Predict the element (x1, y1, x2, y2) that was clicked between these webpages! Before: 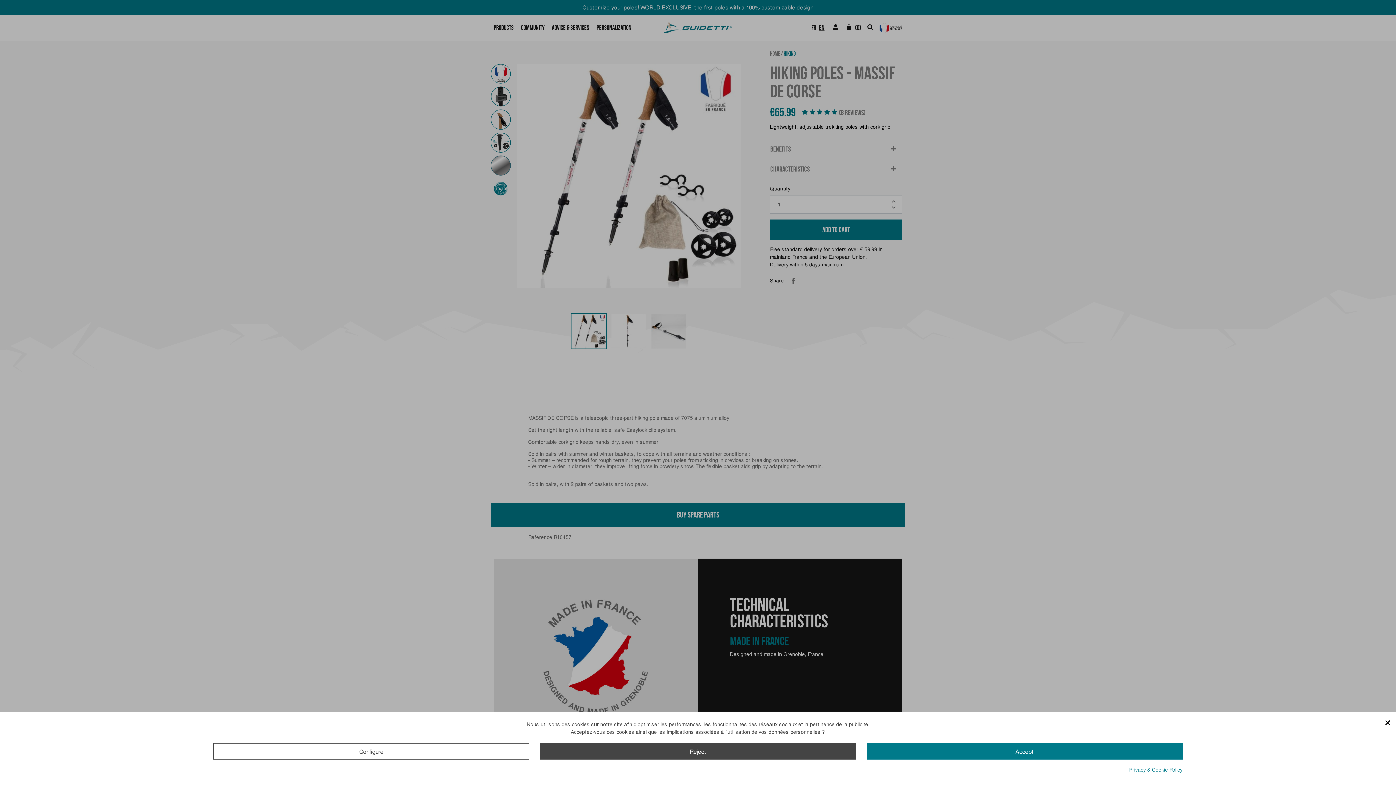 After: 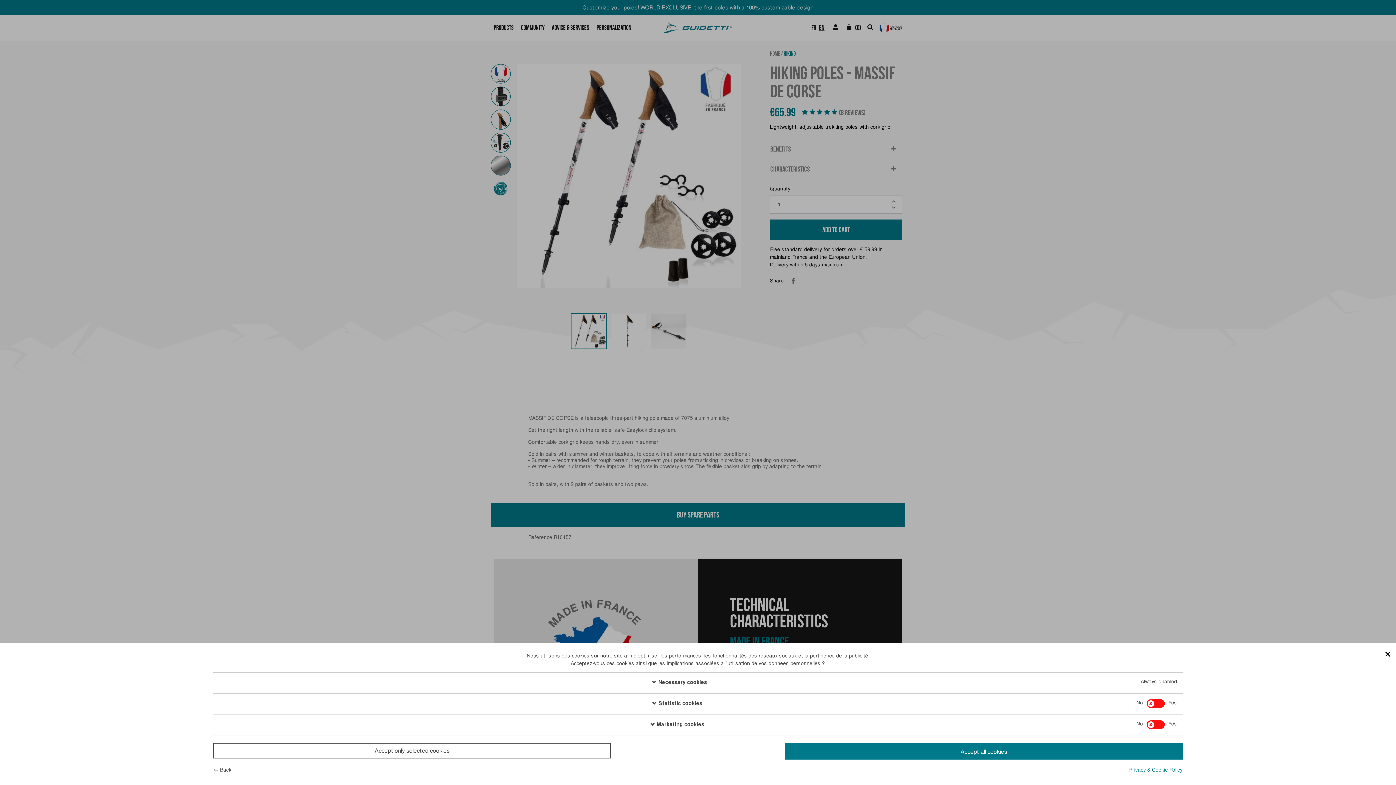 Action: label: Configure bbox: (213, 743, 529, 760)